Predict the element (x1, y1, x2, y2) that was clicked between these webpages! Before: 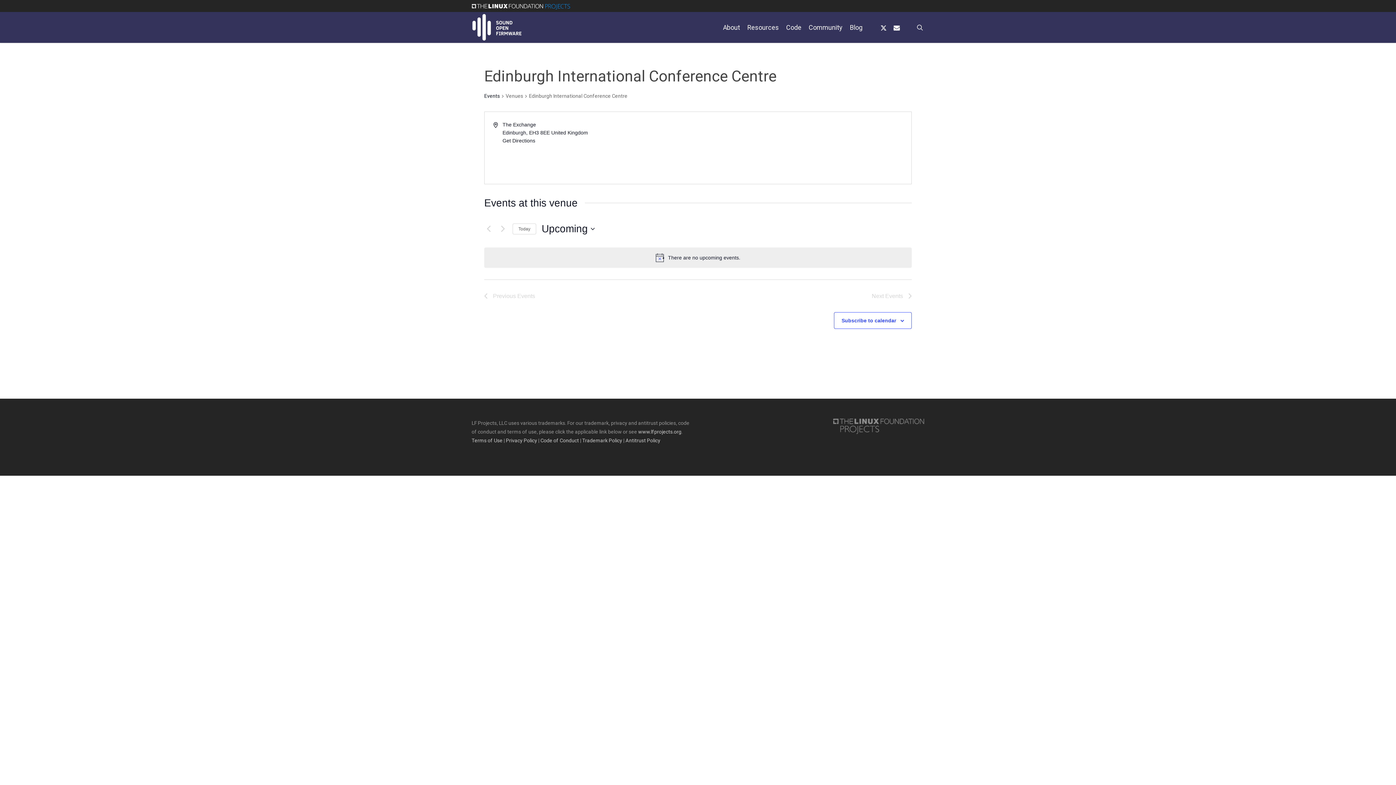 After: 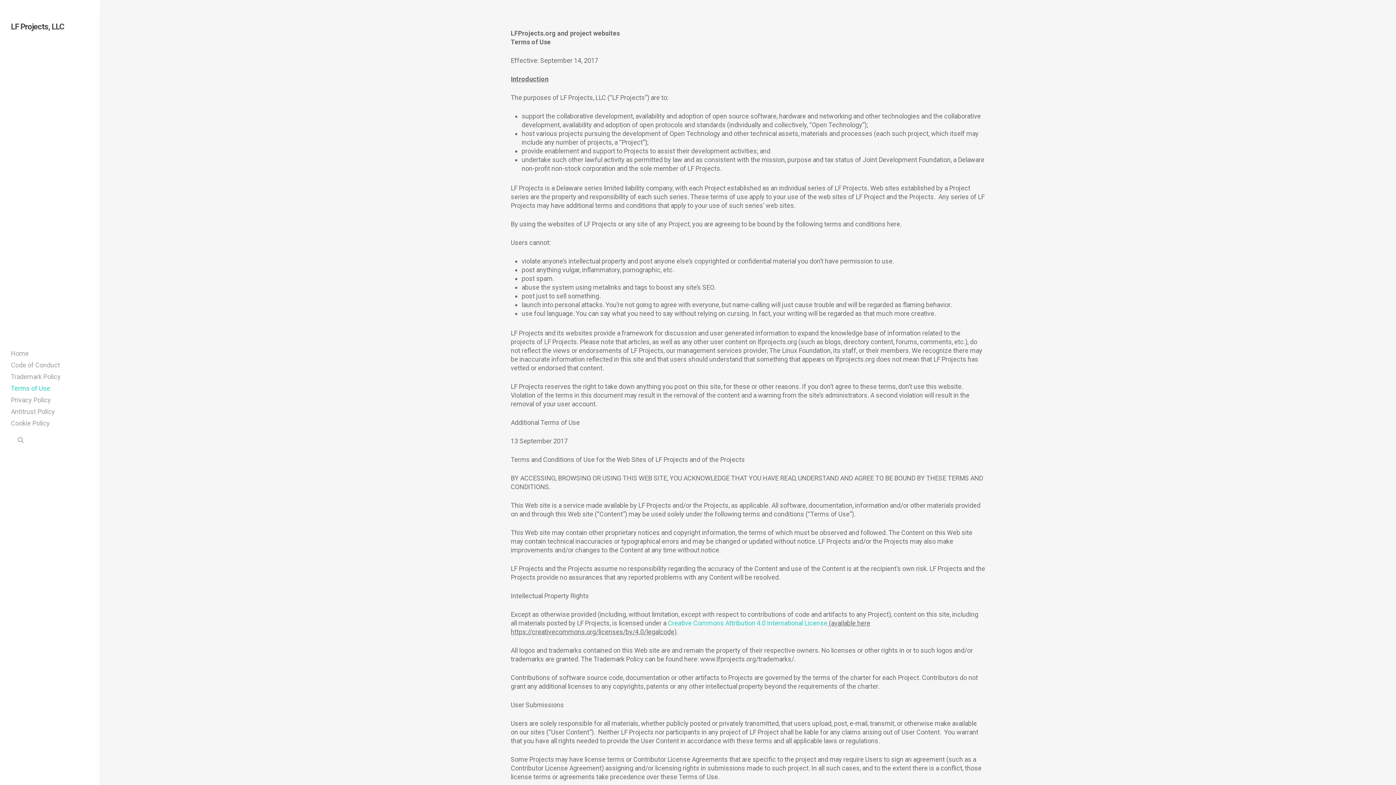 Action: label: Terms of Use bbox: (471, 437, 502, 443)